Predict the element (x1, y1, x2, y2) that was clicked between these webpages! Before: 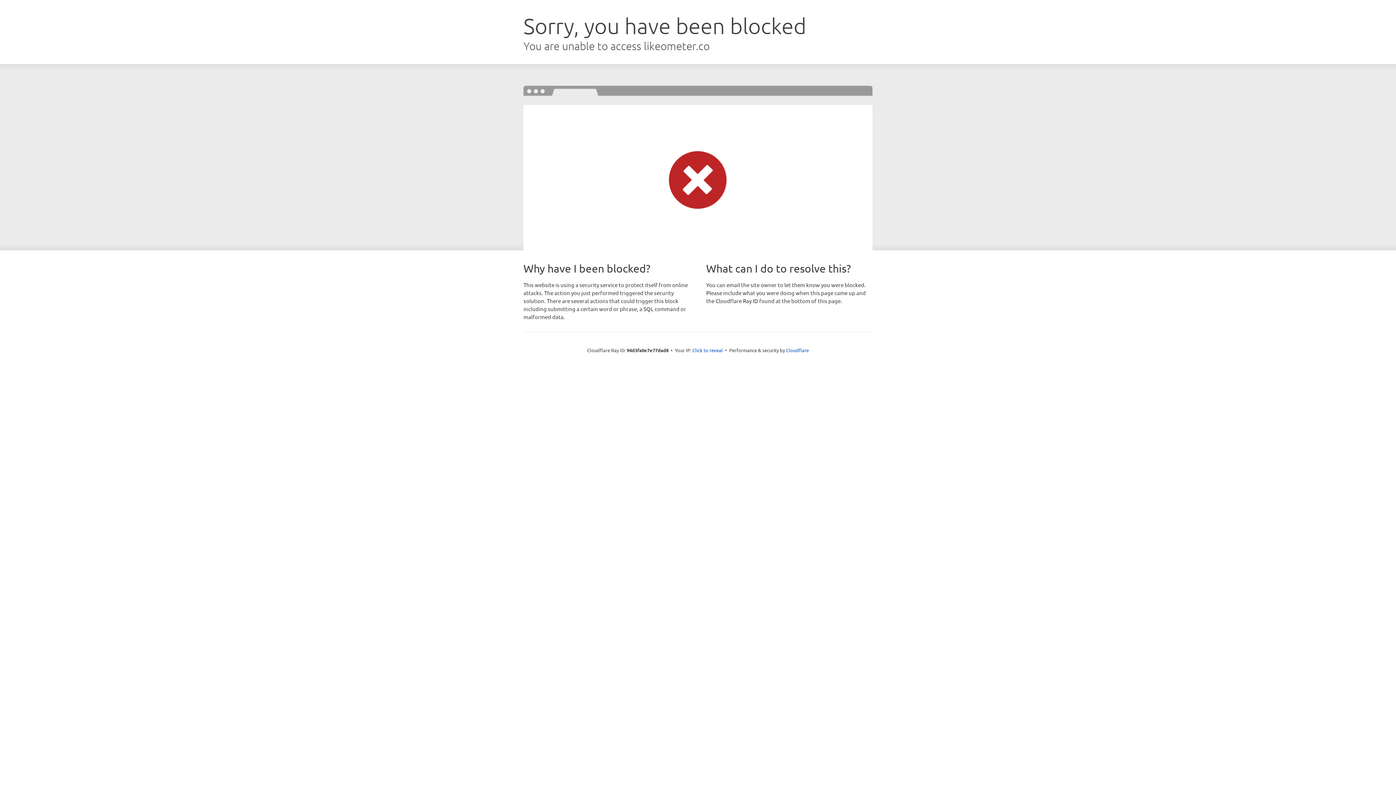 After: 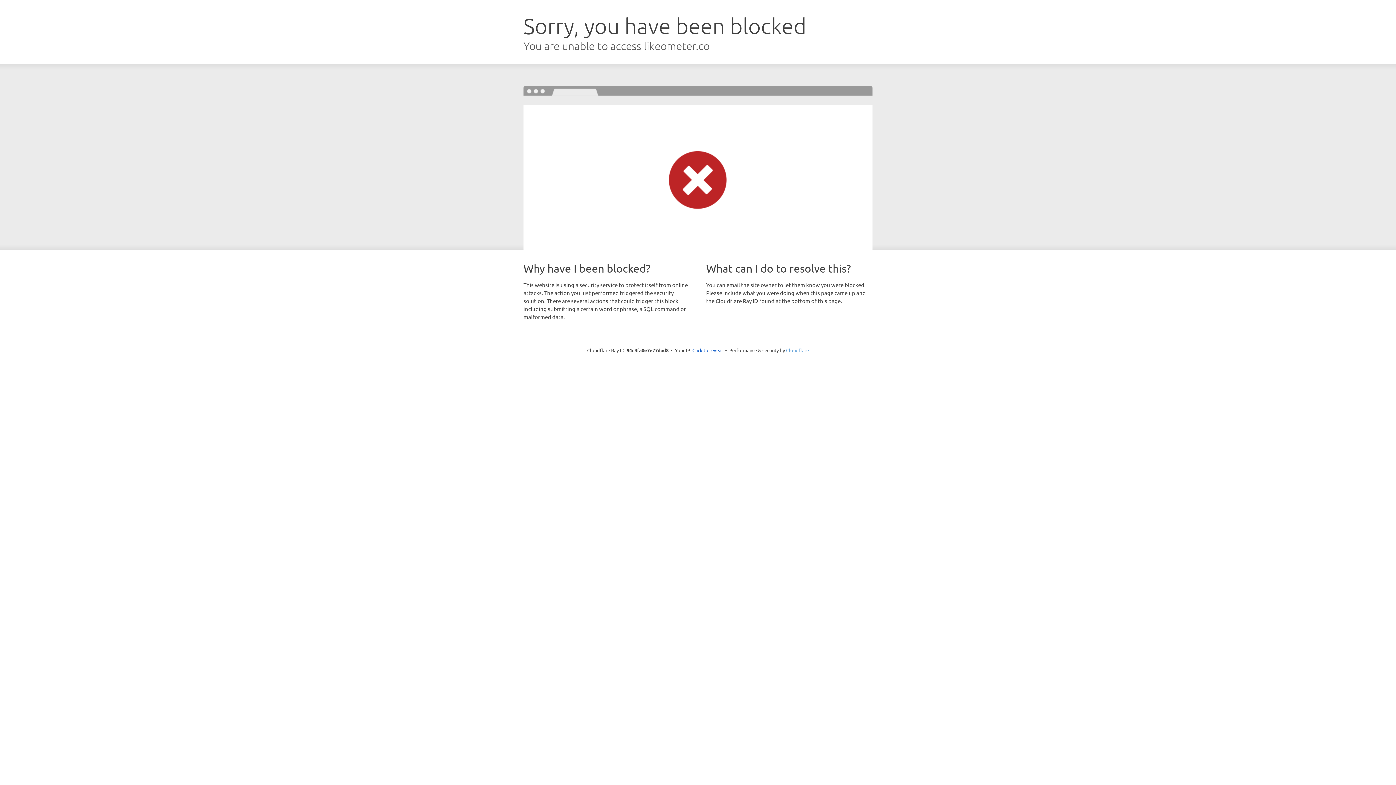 Action: bbox: (786, 347, 809, 353) label: Cloudflare